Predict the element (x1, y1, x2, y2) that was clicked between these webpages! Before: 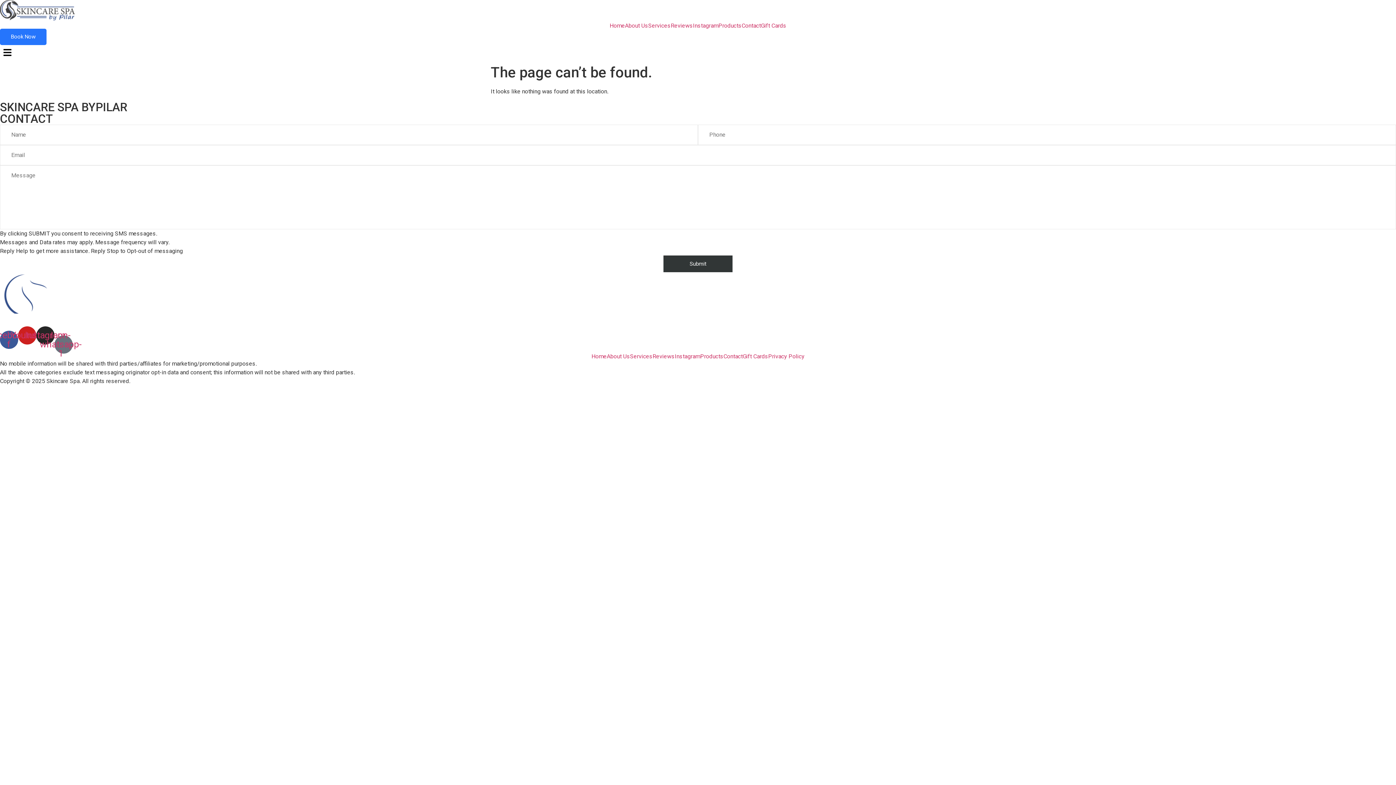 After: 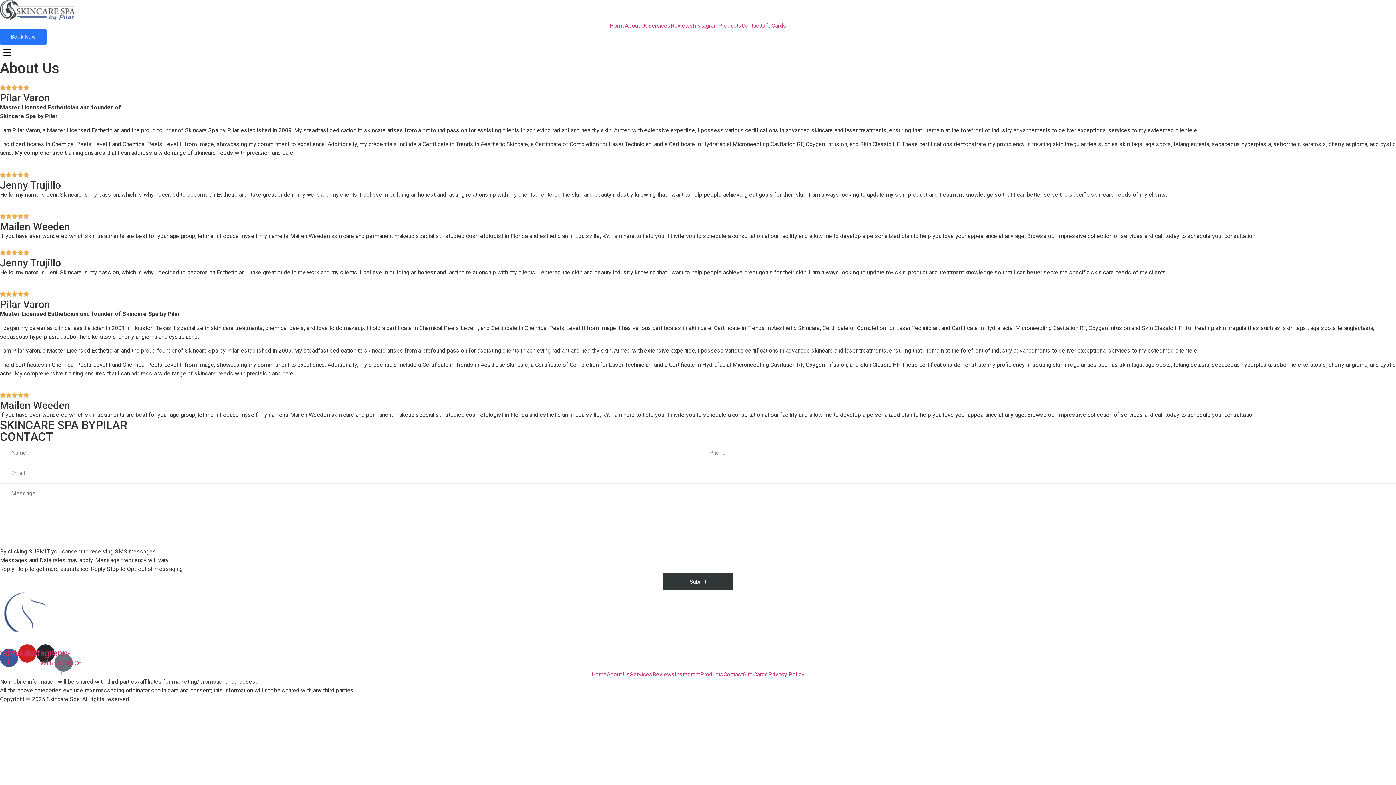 Action: bbox: (606, 353, 630, 359) label: About Us